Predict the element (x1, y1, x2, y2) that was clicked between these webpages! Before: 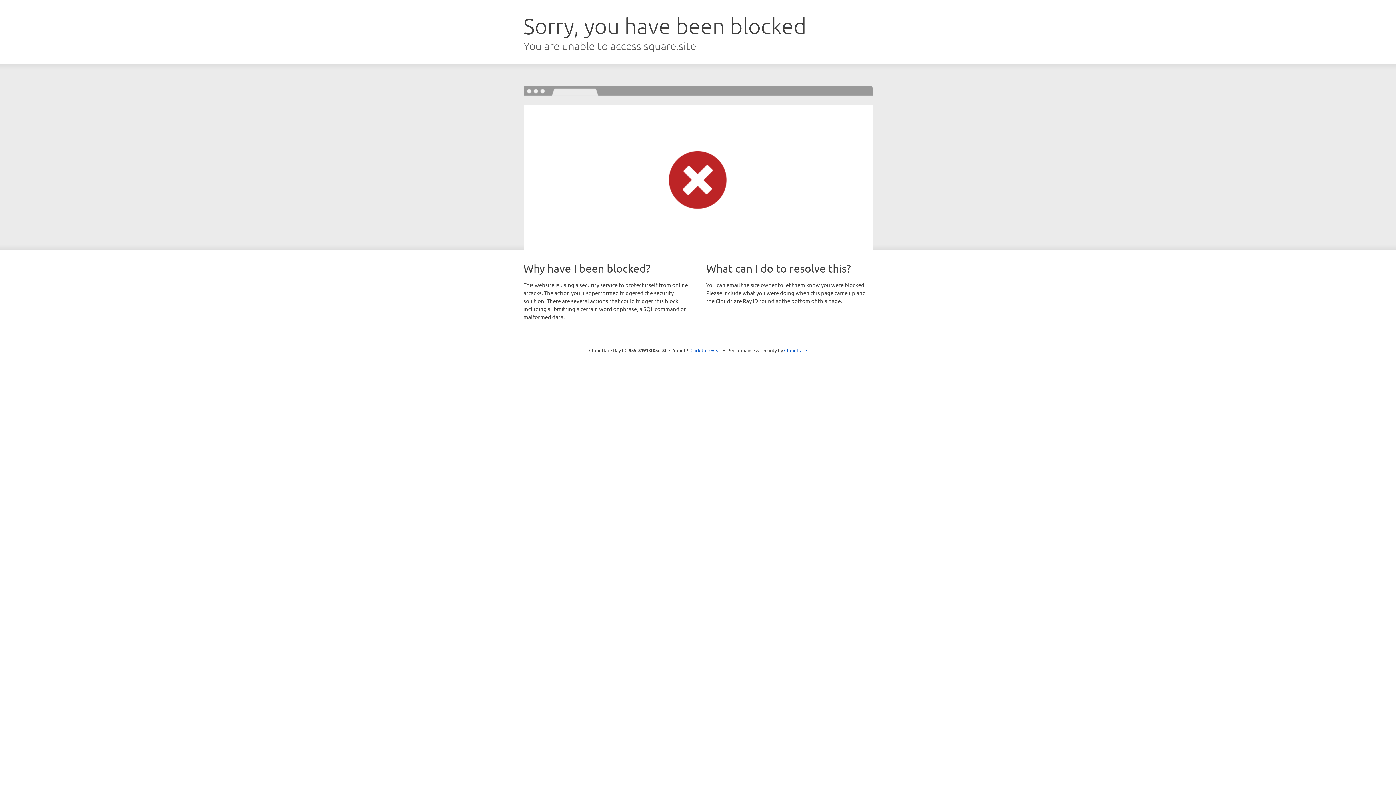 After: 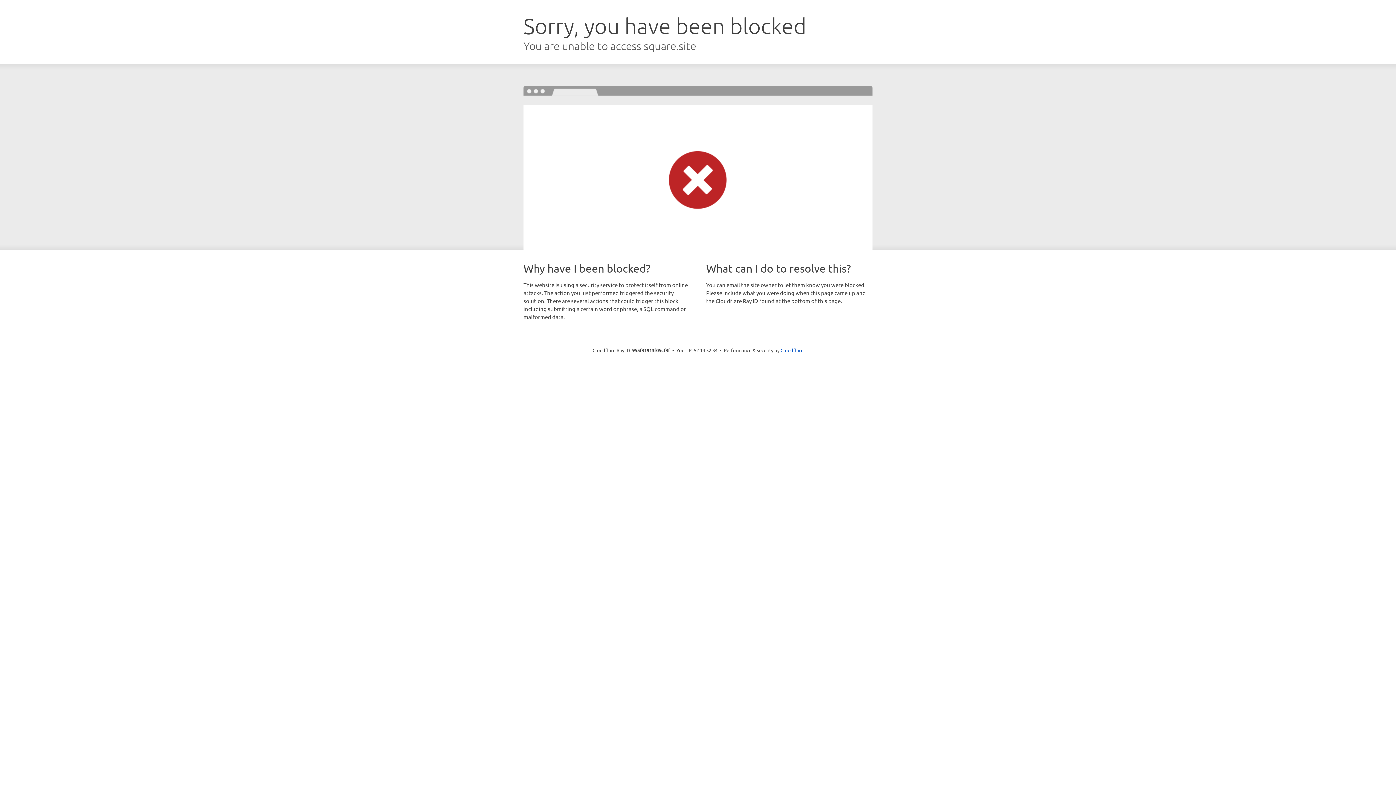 Action: bbox: (690, 346, 721, 353) label: Click to reveal